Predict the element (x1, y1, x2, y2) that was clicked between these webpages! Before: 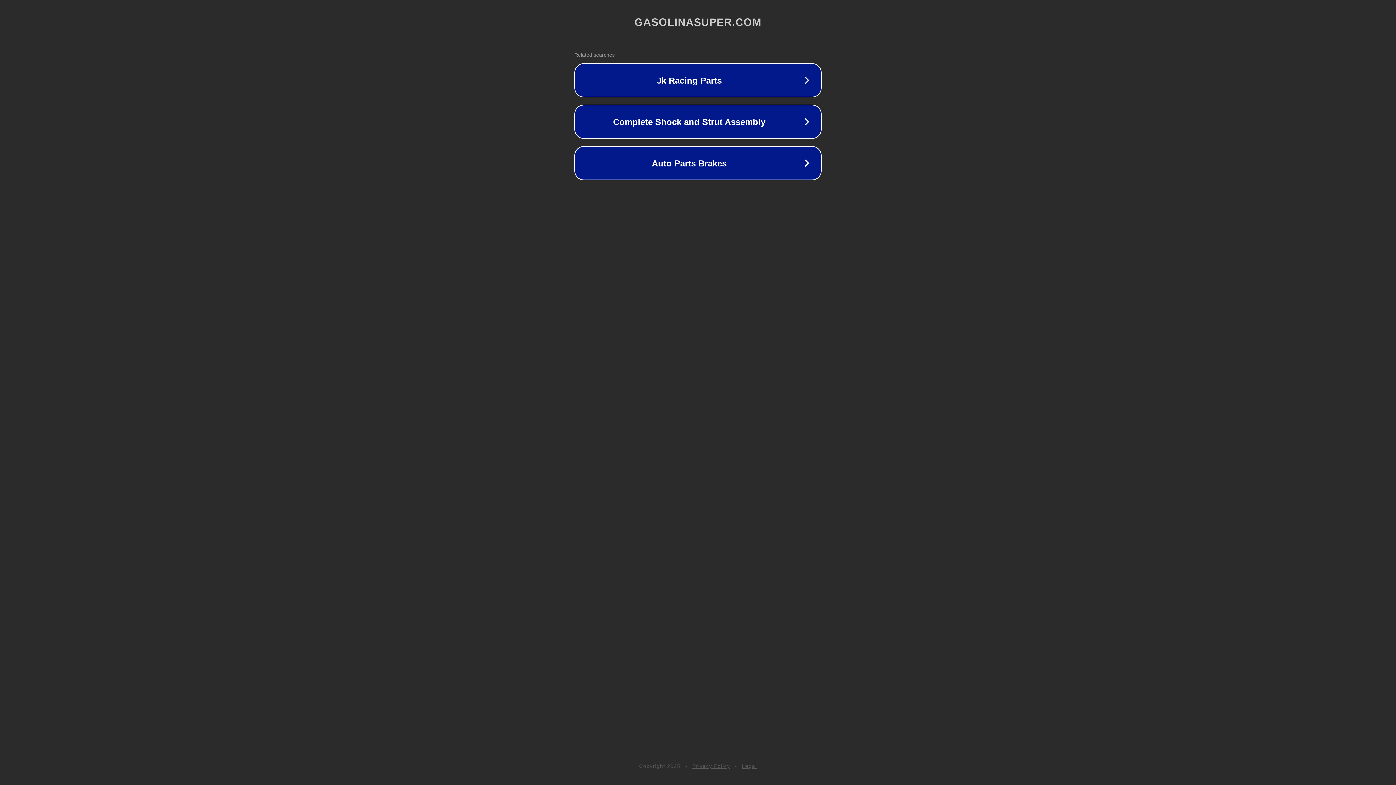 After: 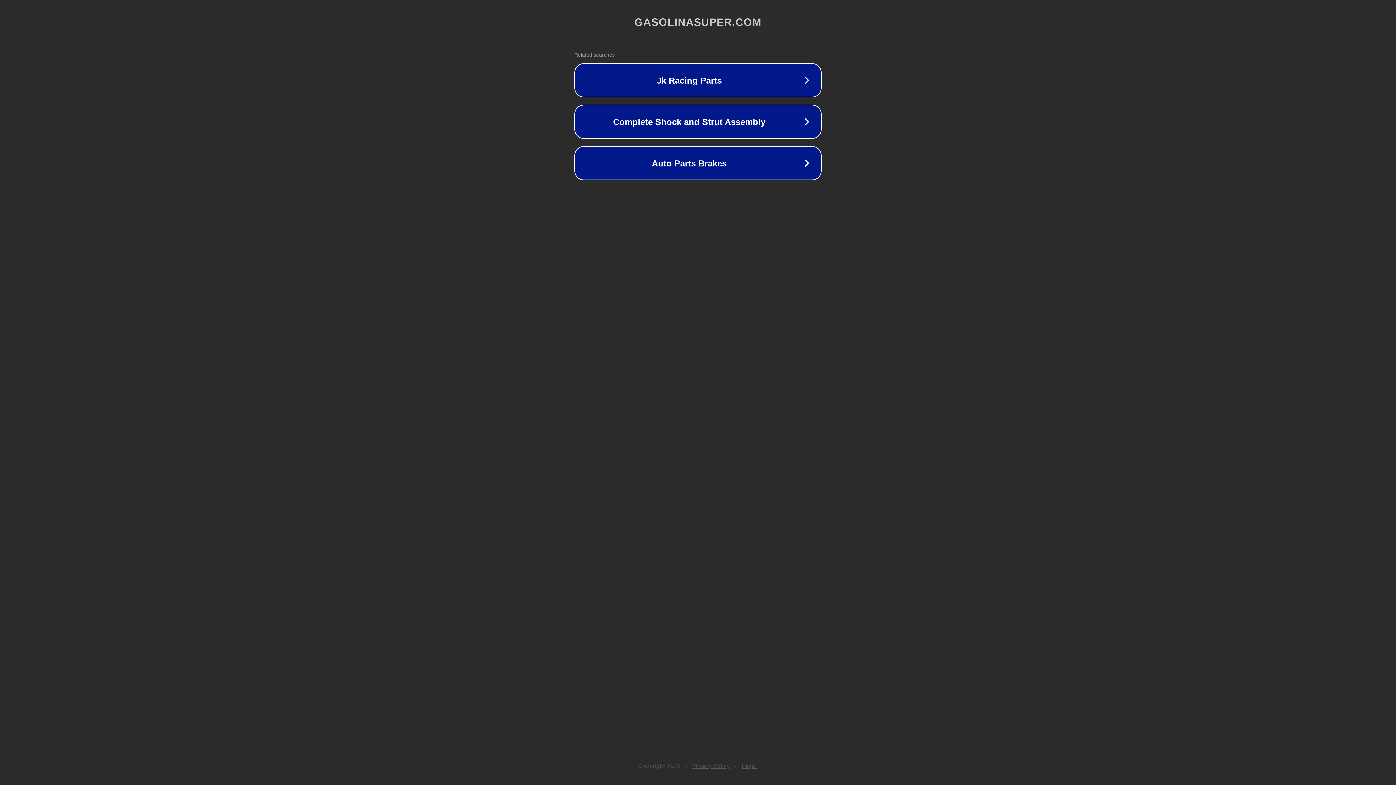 Action: bbox: (692, 763, 730, 769) label: Privacy Policy